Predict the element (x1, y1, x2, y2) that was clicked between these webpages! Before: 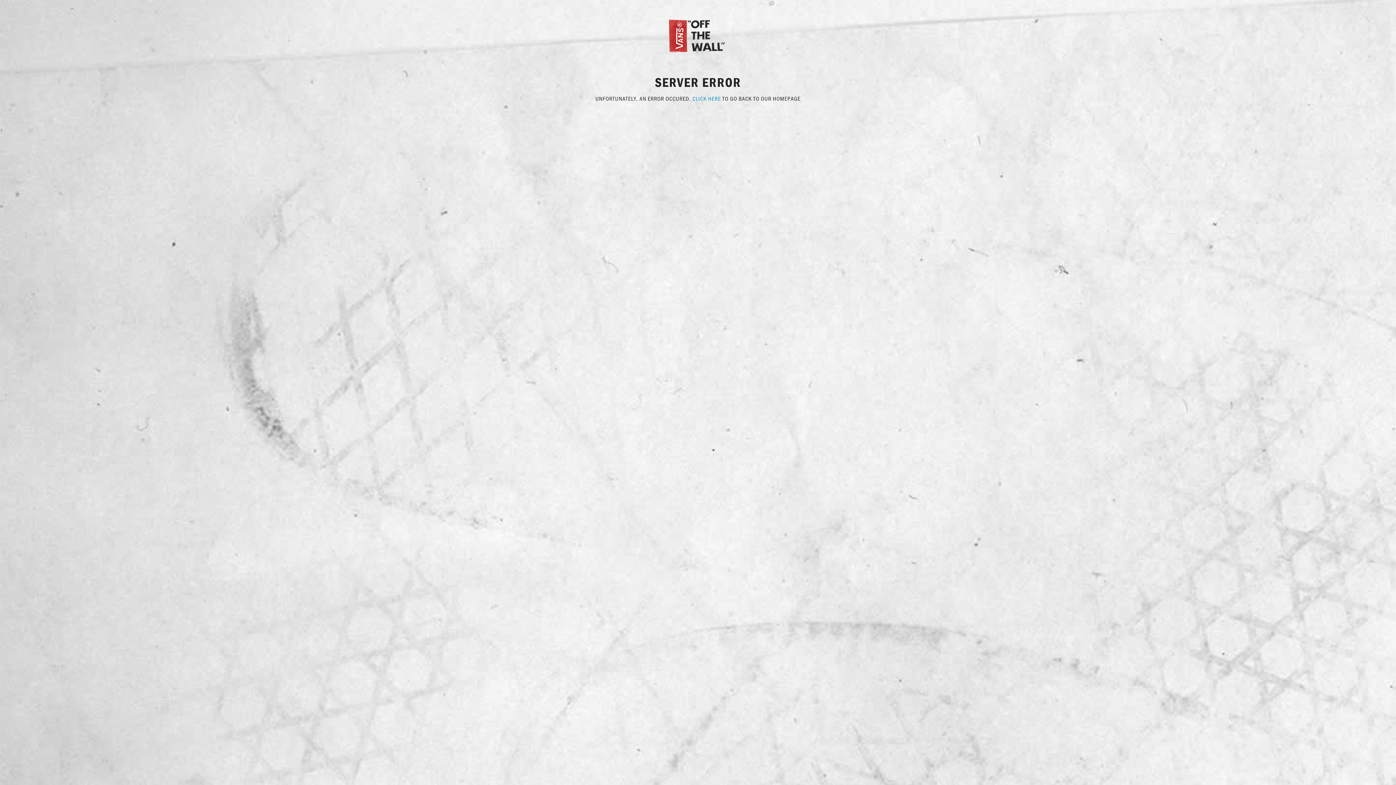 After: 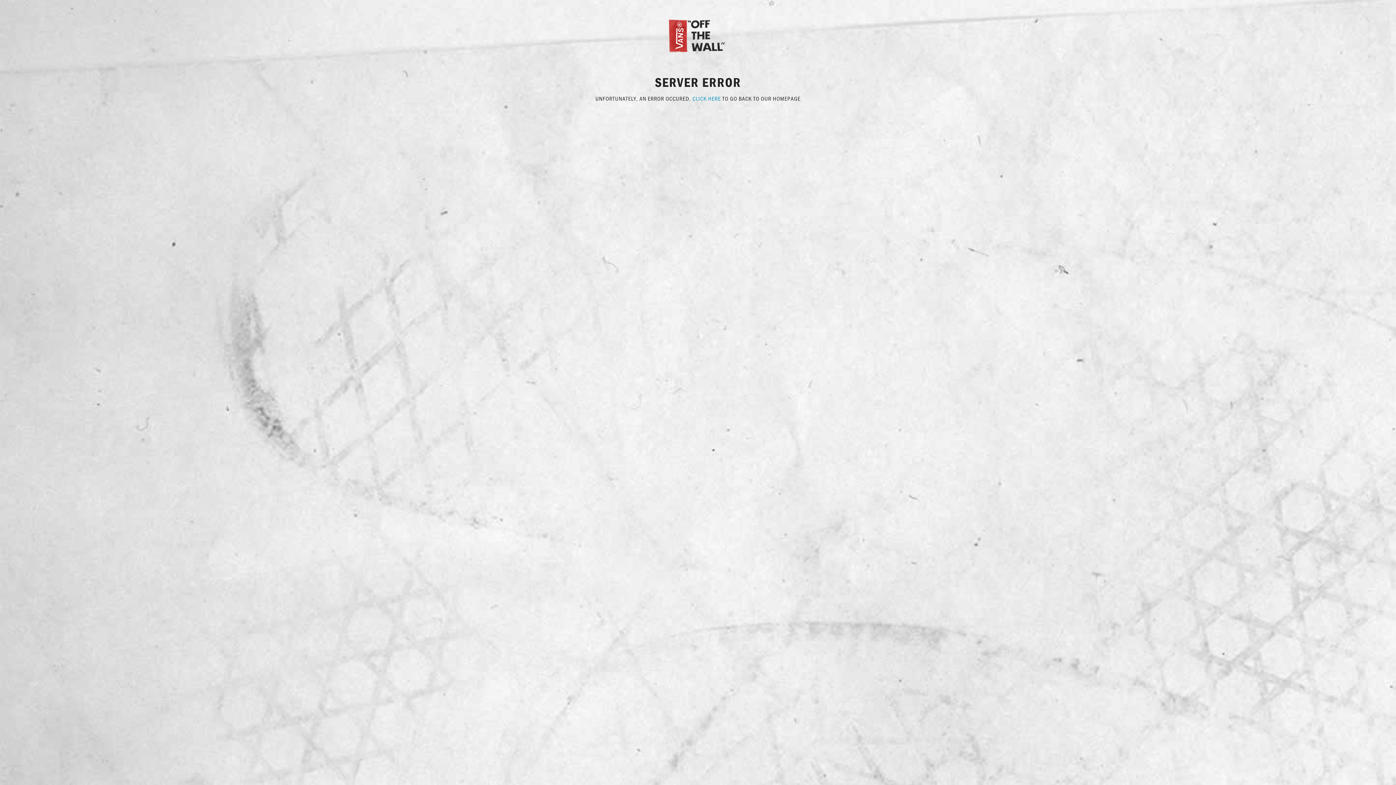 Action: bbox: (667, 31, 729, 38)